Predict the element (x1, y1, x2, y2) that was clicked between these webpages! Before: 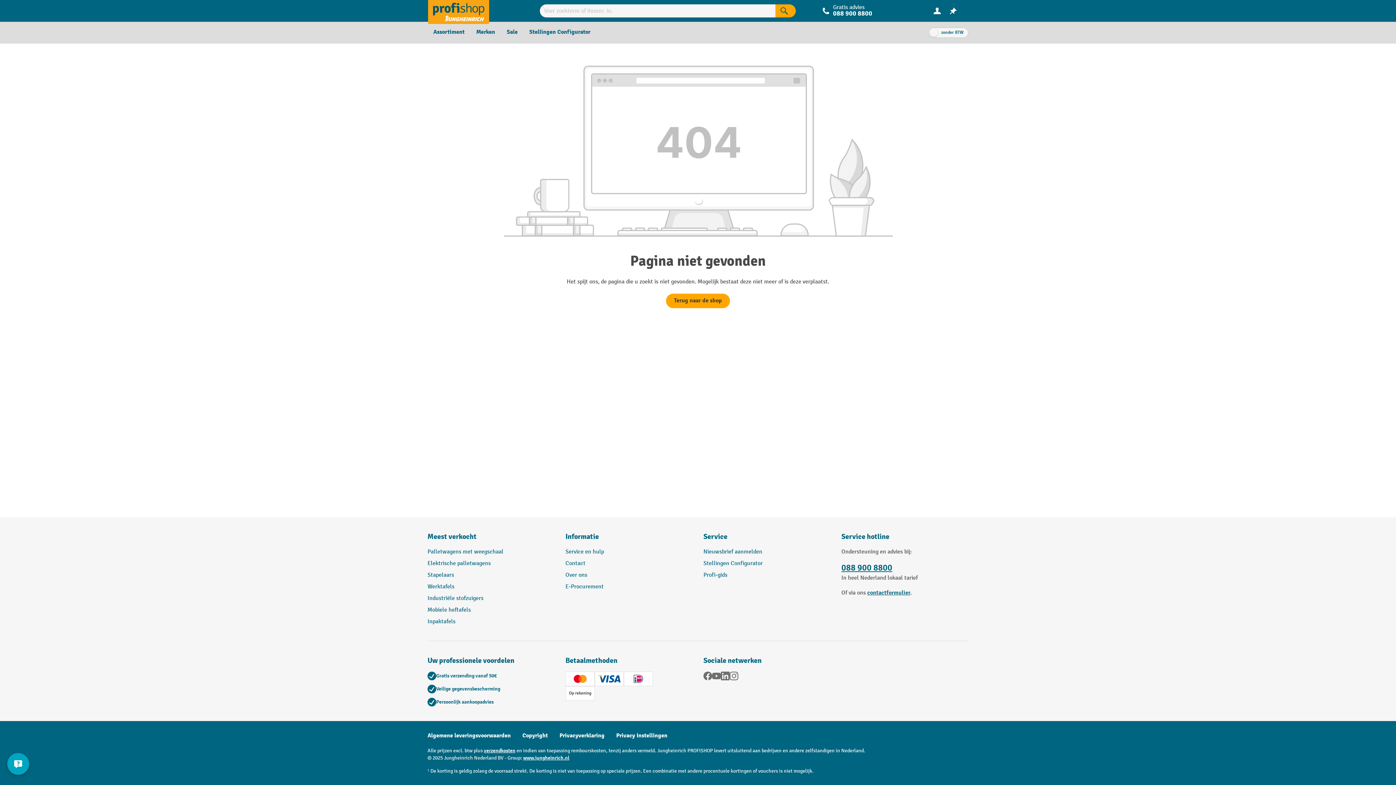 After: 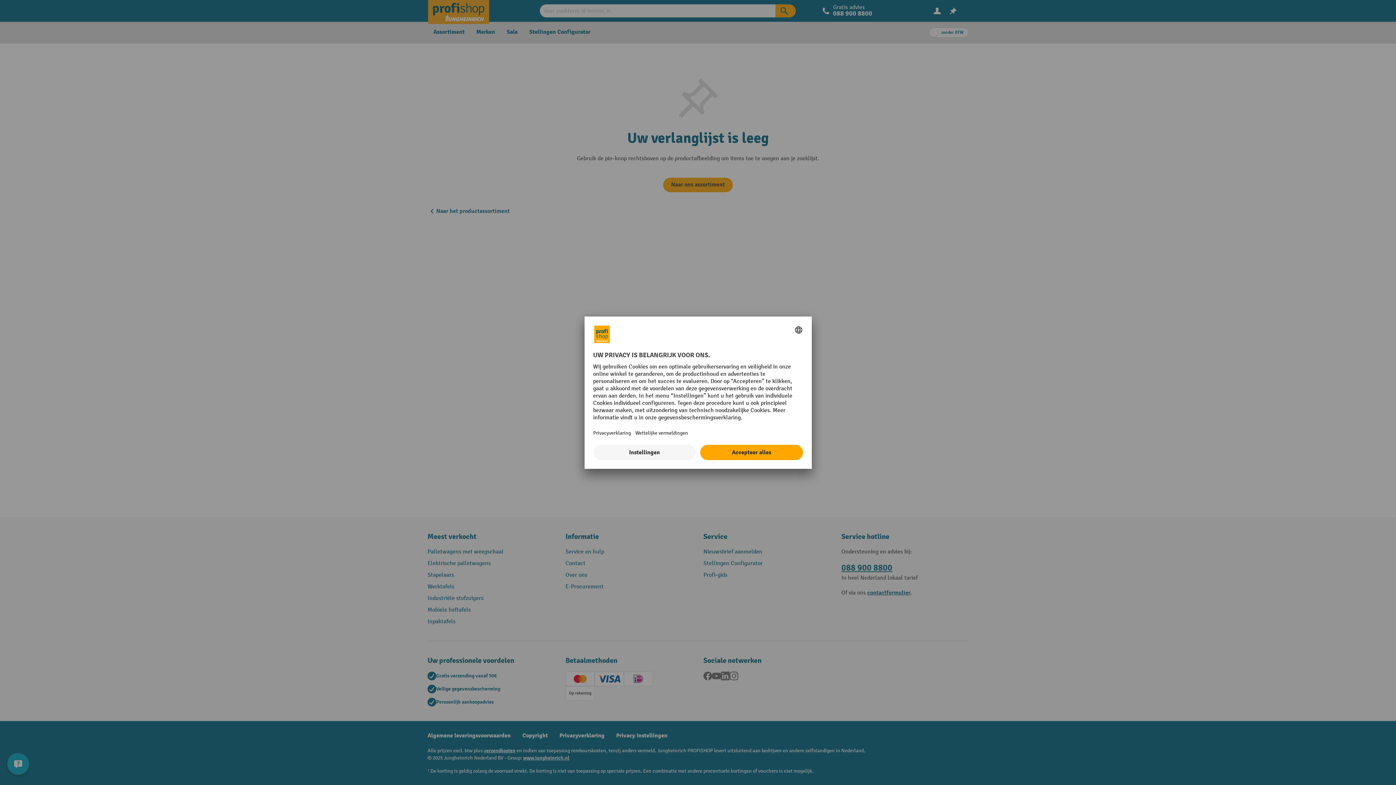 Action: bbox: (945, 2, 961, 19) label: Blocnote